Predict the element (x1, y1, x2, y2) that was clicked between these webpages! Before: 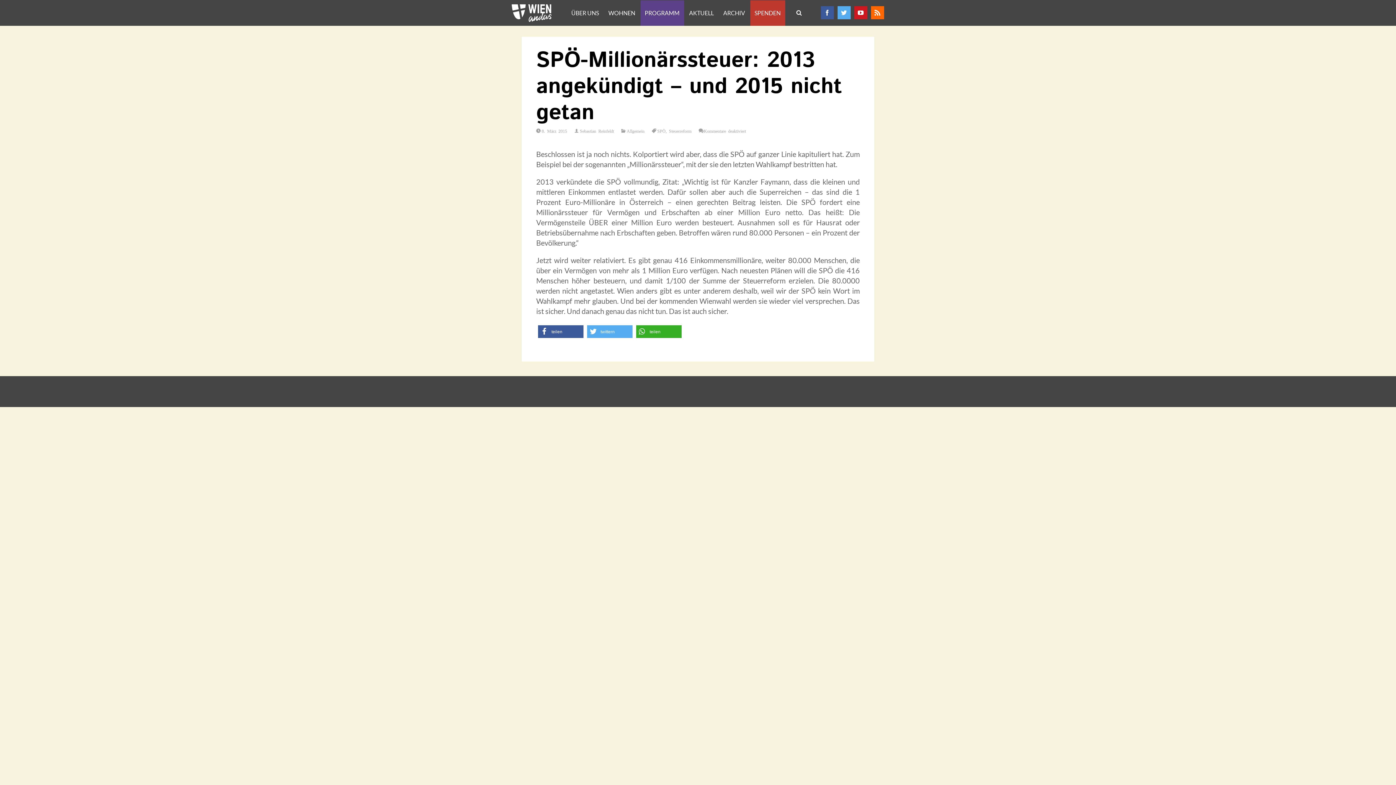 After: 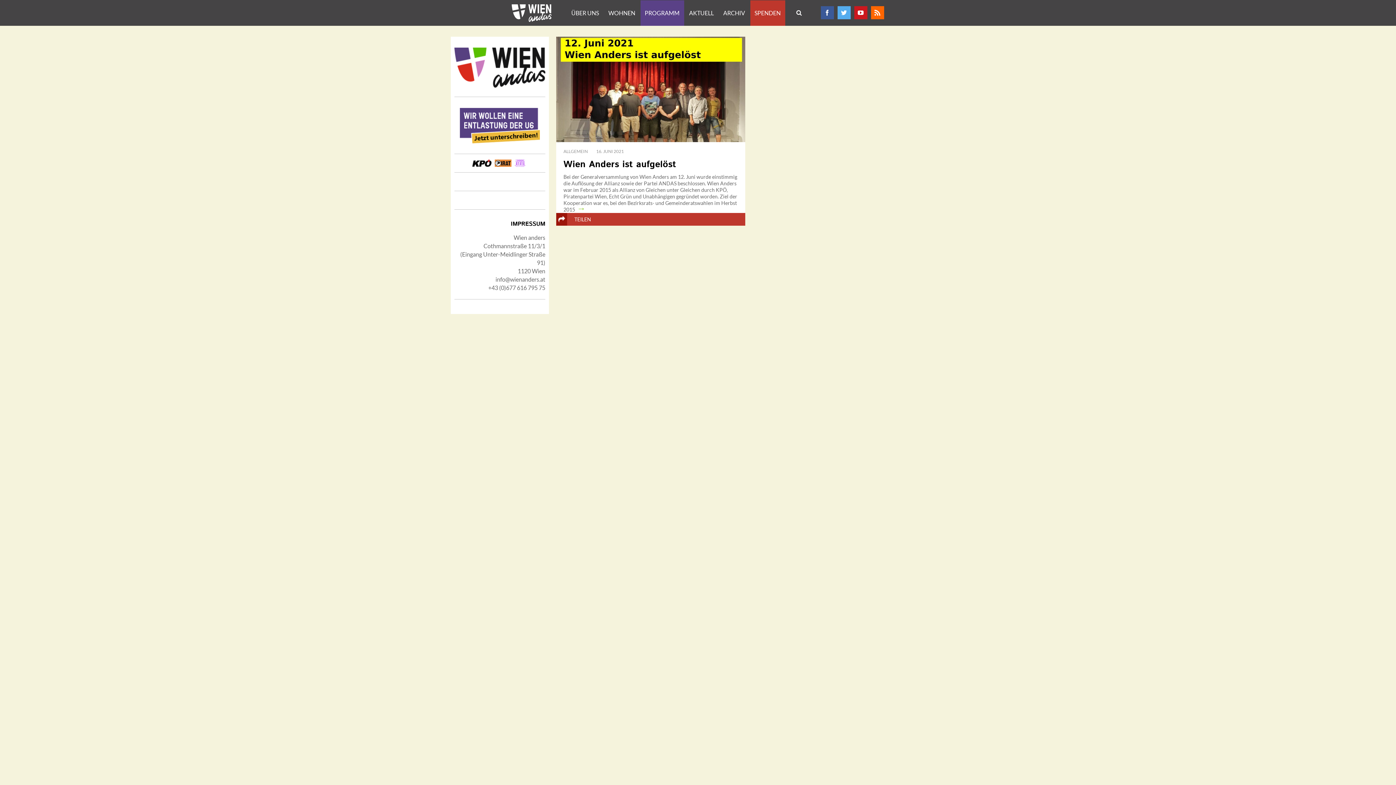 Action: bbox: (501, 0, 561, 25)